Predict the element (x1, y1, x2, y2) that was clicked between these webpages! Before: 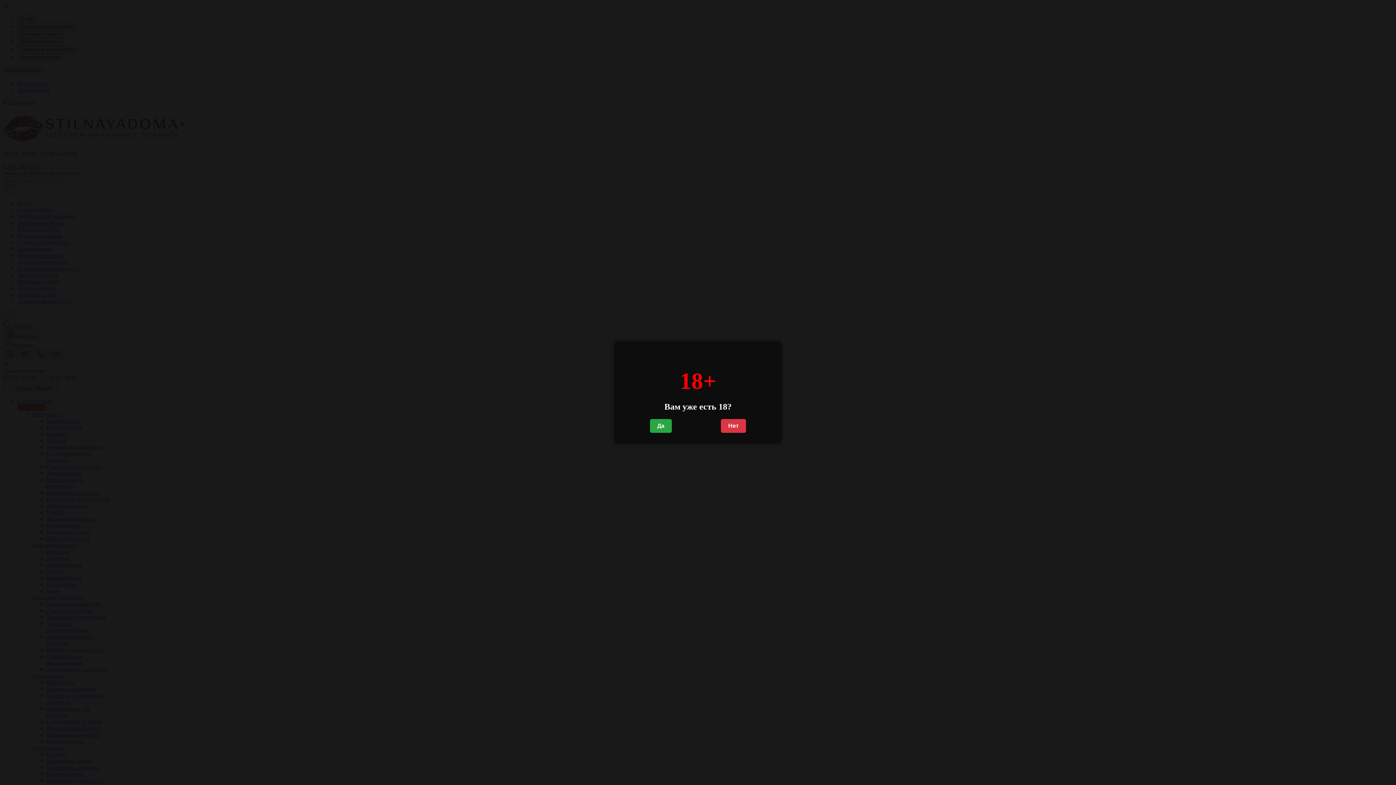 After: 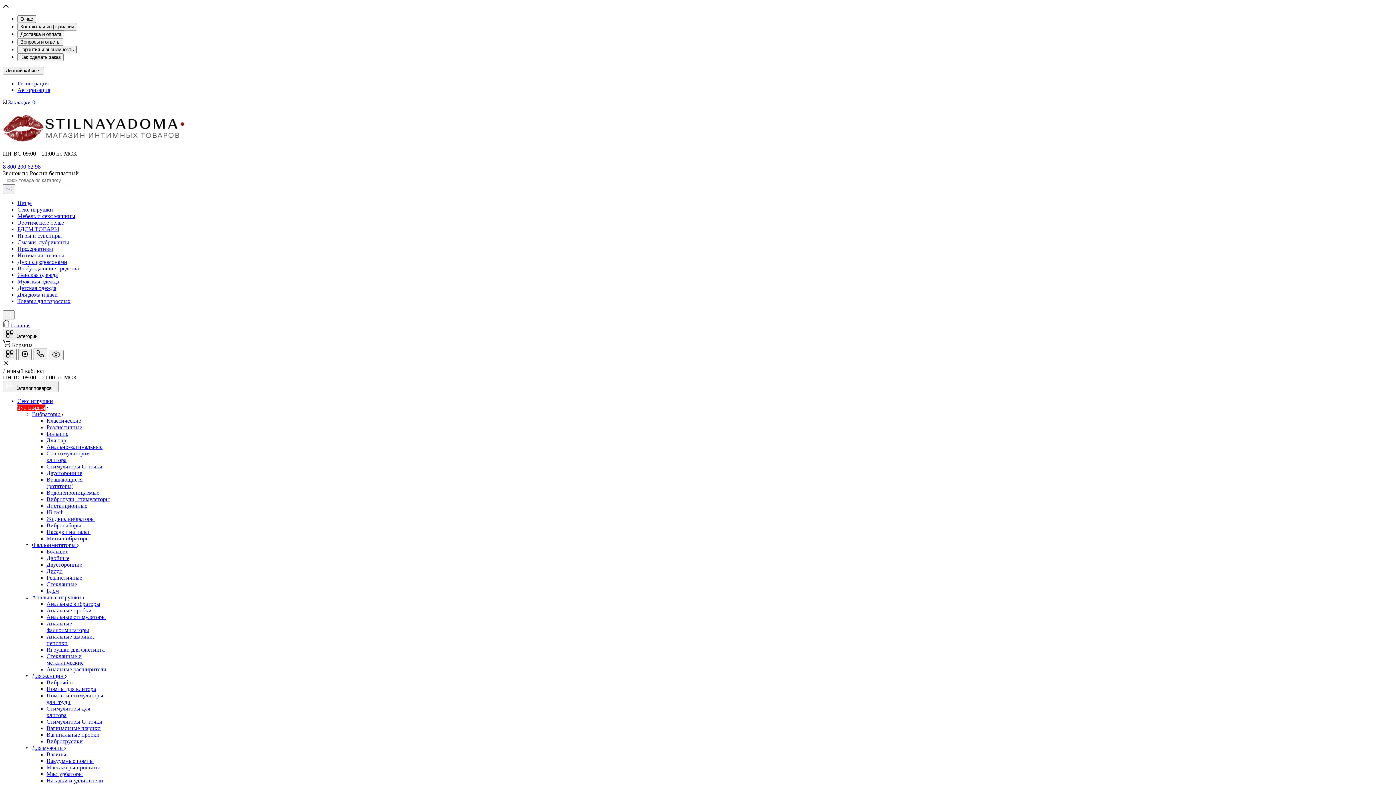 Action: bbox: (650, 419, 671, 433) label: Да